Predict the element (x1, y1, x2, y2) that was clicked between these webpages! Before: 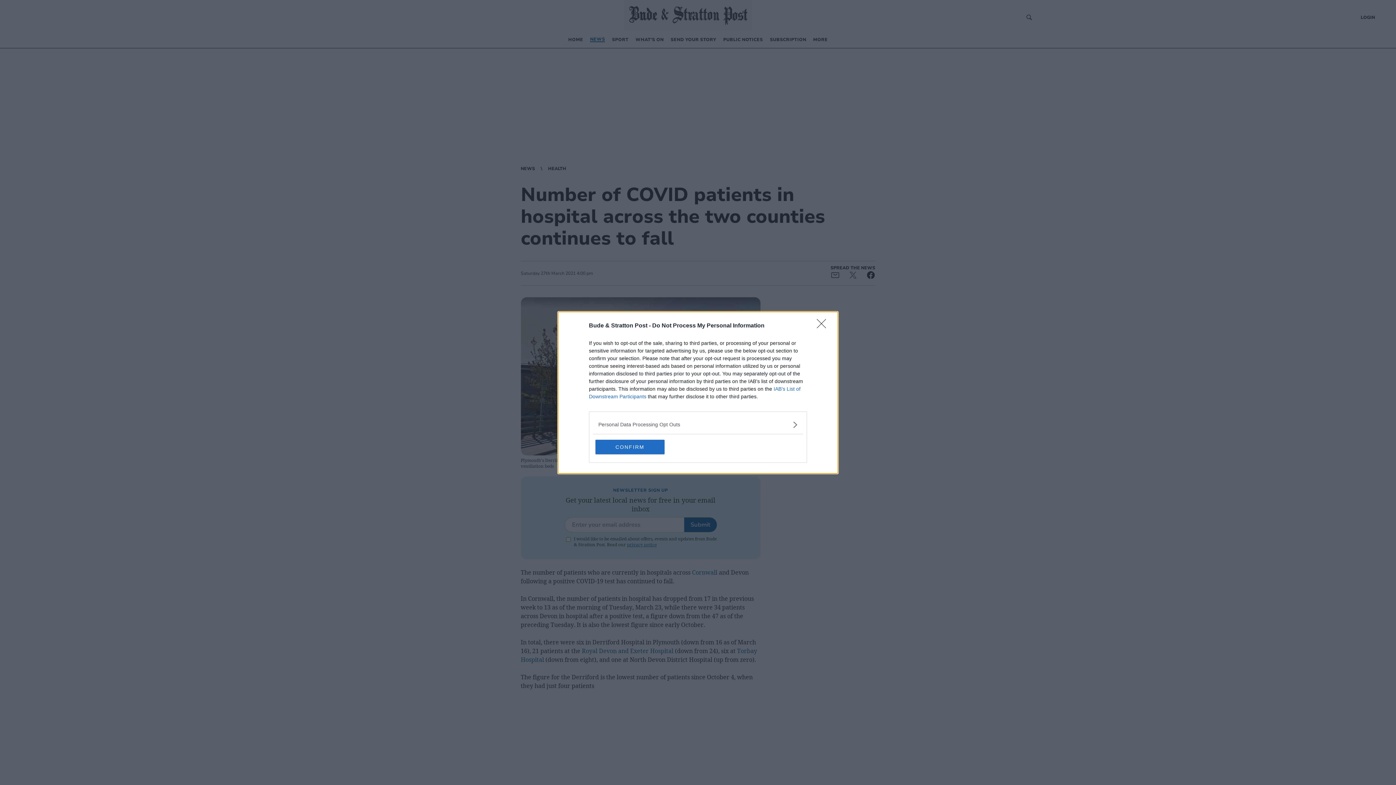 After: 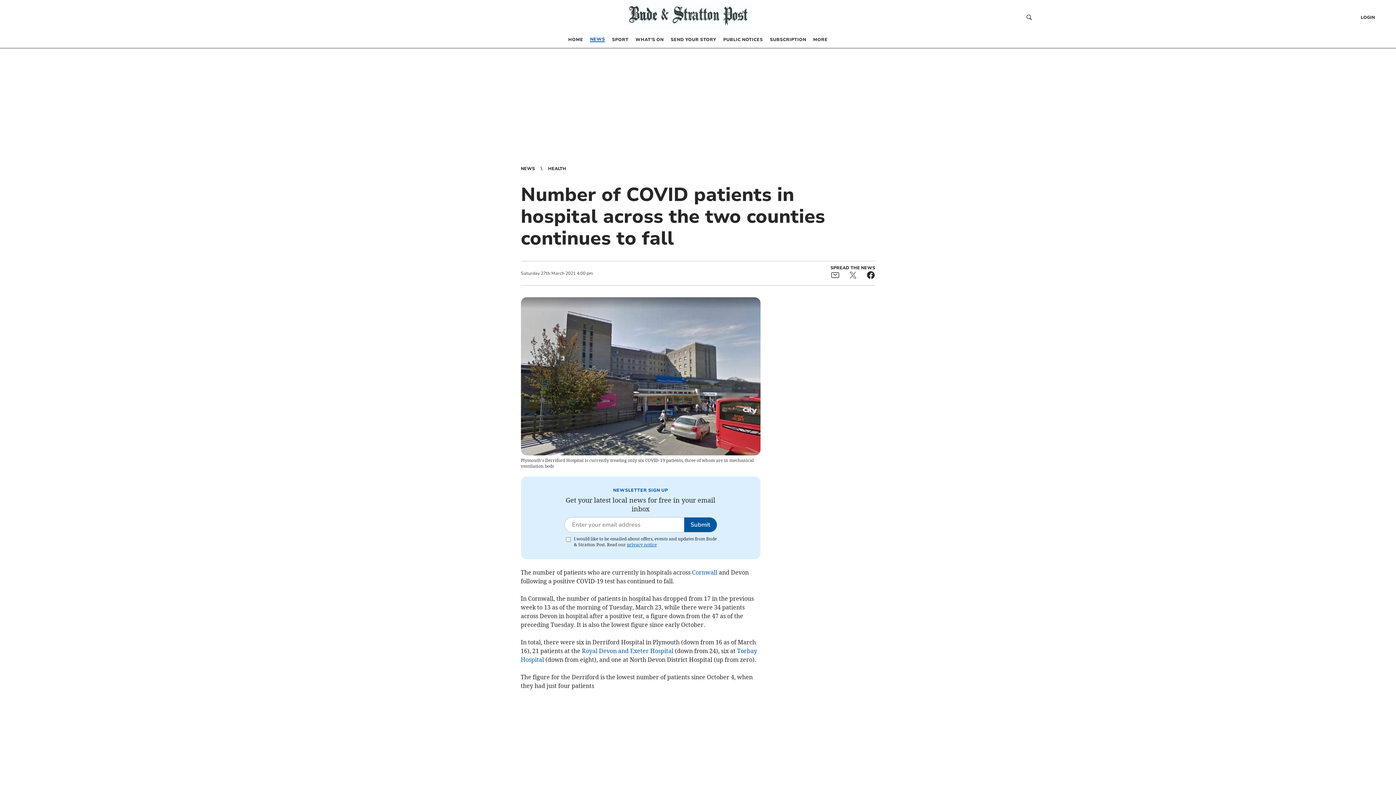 Action: label: CONFIRM bbox: (595, 439, 664, 454)